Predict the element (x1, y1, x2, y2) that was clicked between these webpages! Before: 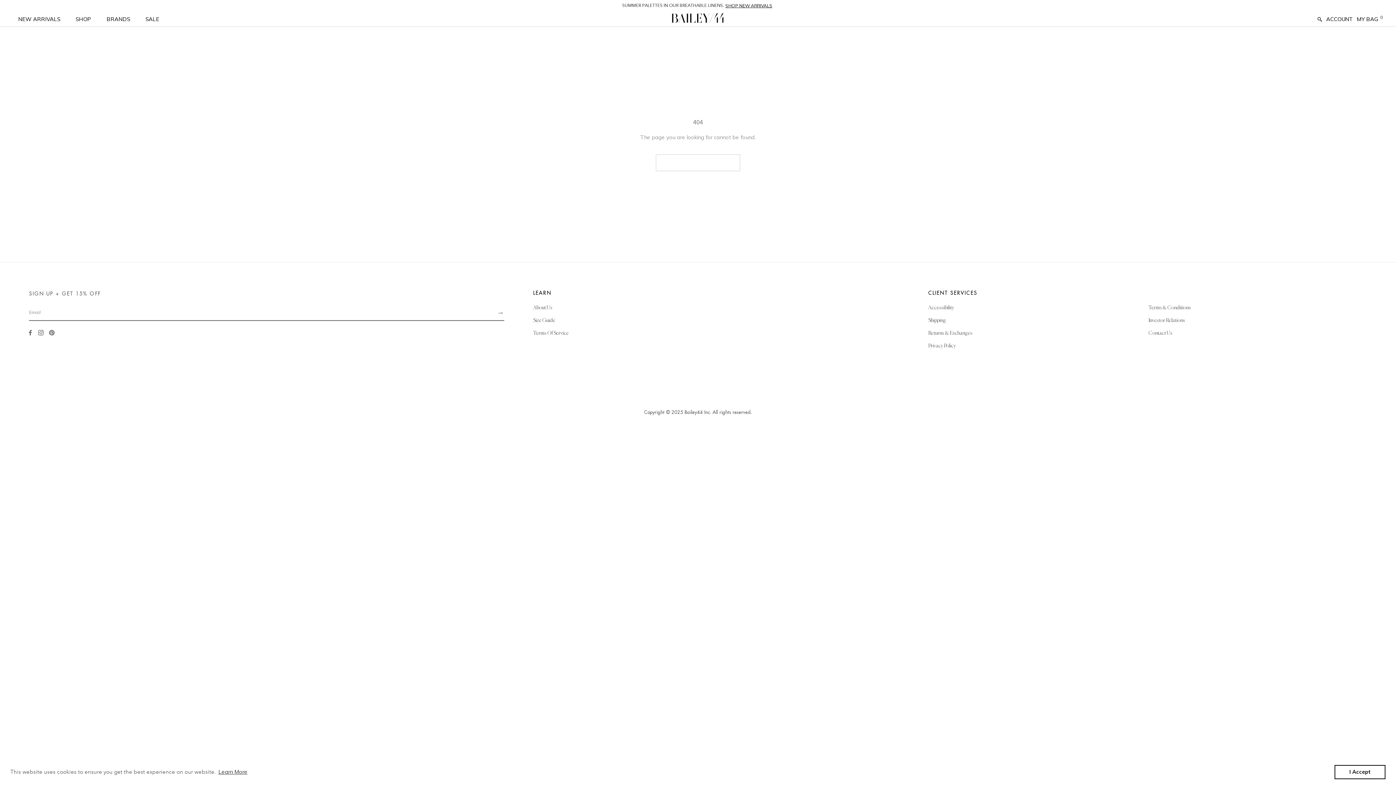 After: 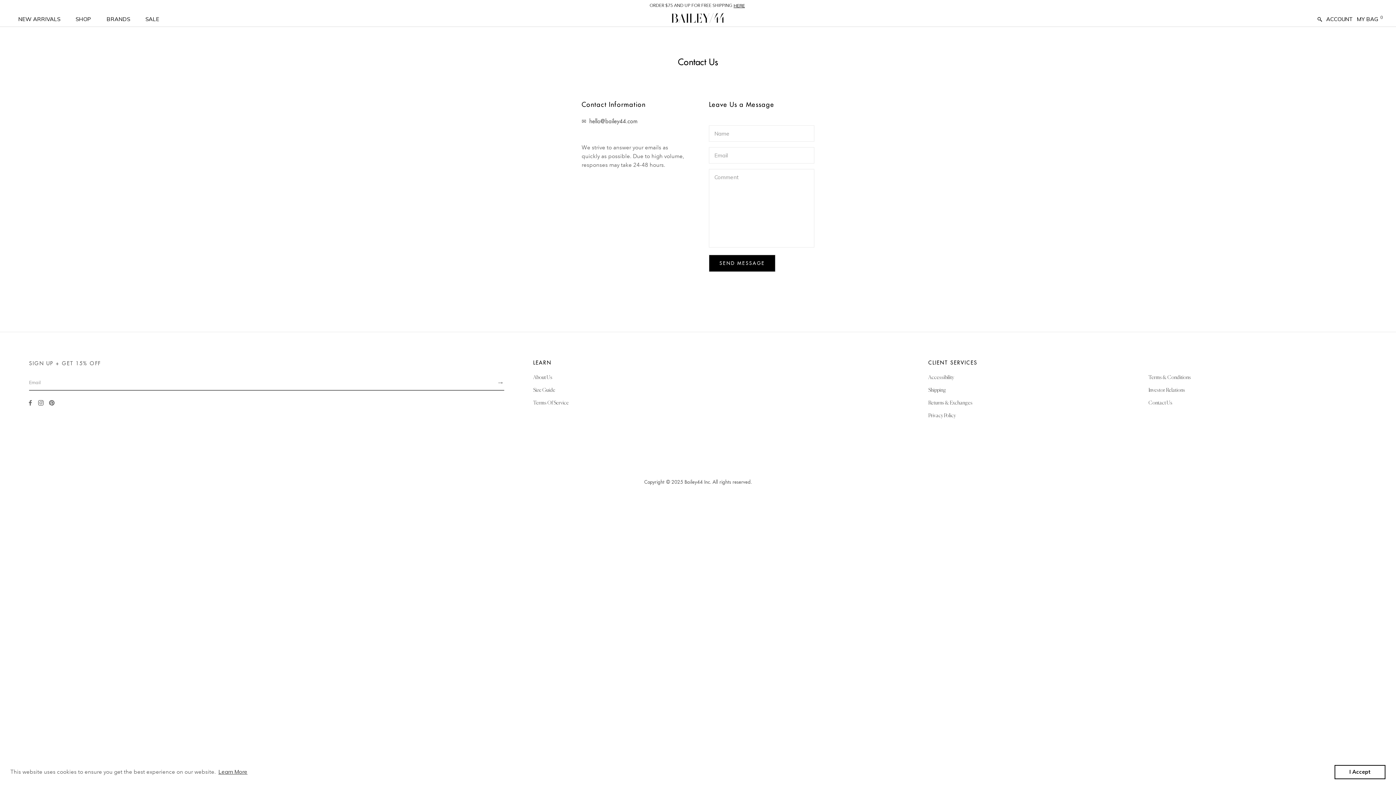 Action: bbox: (1148, 329, 1367, 337) label: Contact Us